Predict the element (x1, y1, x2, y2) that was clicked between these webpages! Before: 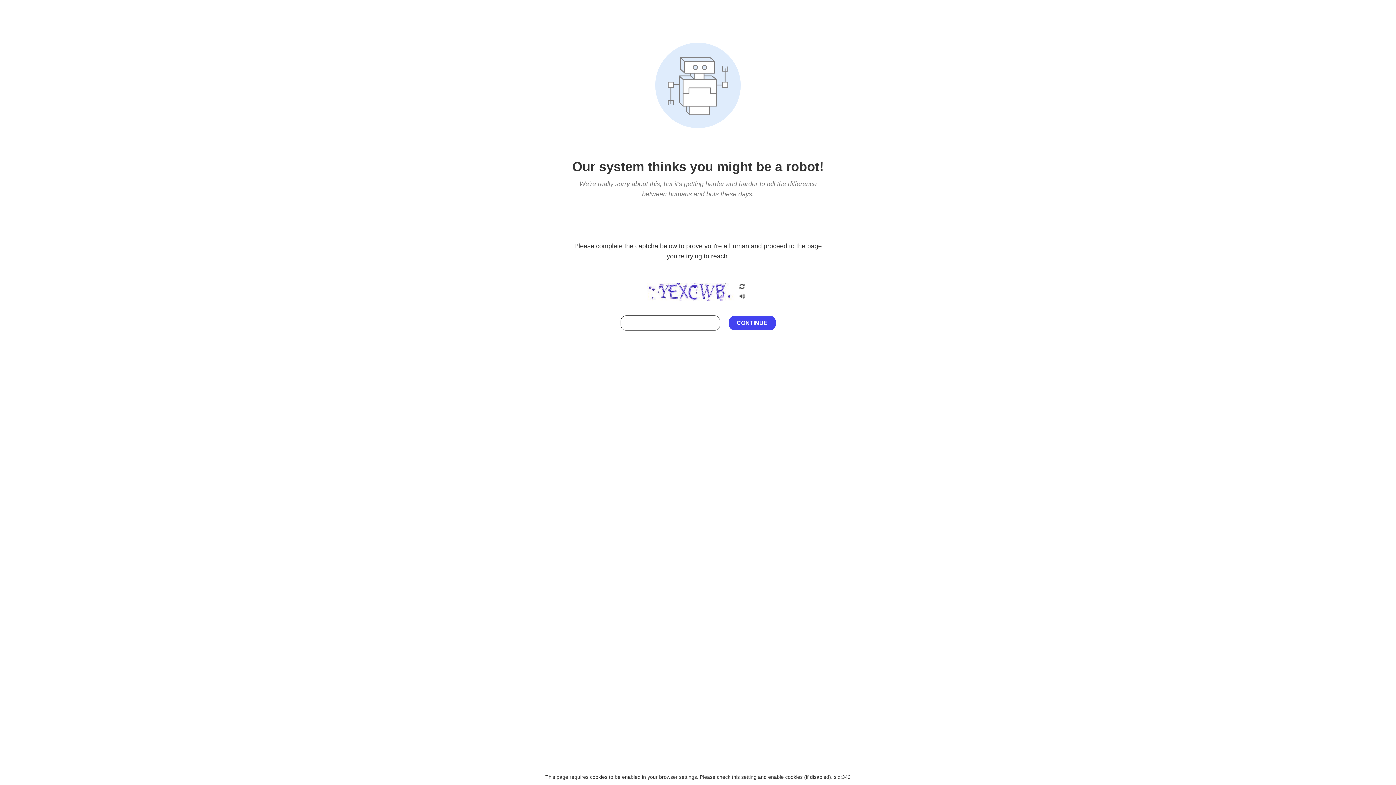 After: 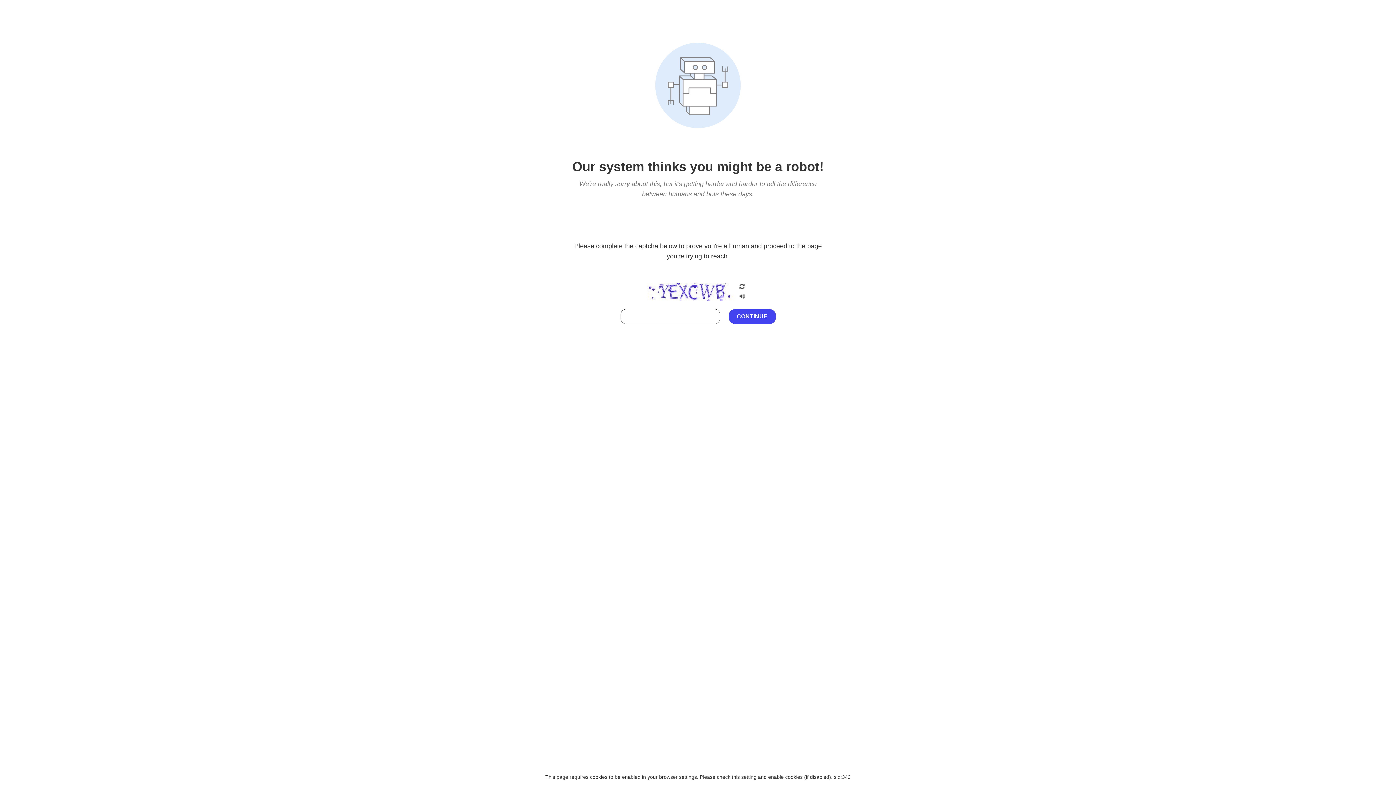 Action: bbox: (738, 212, 746, 219)